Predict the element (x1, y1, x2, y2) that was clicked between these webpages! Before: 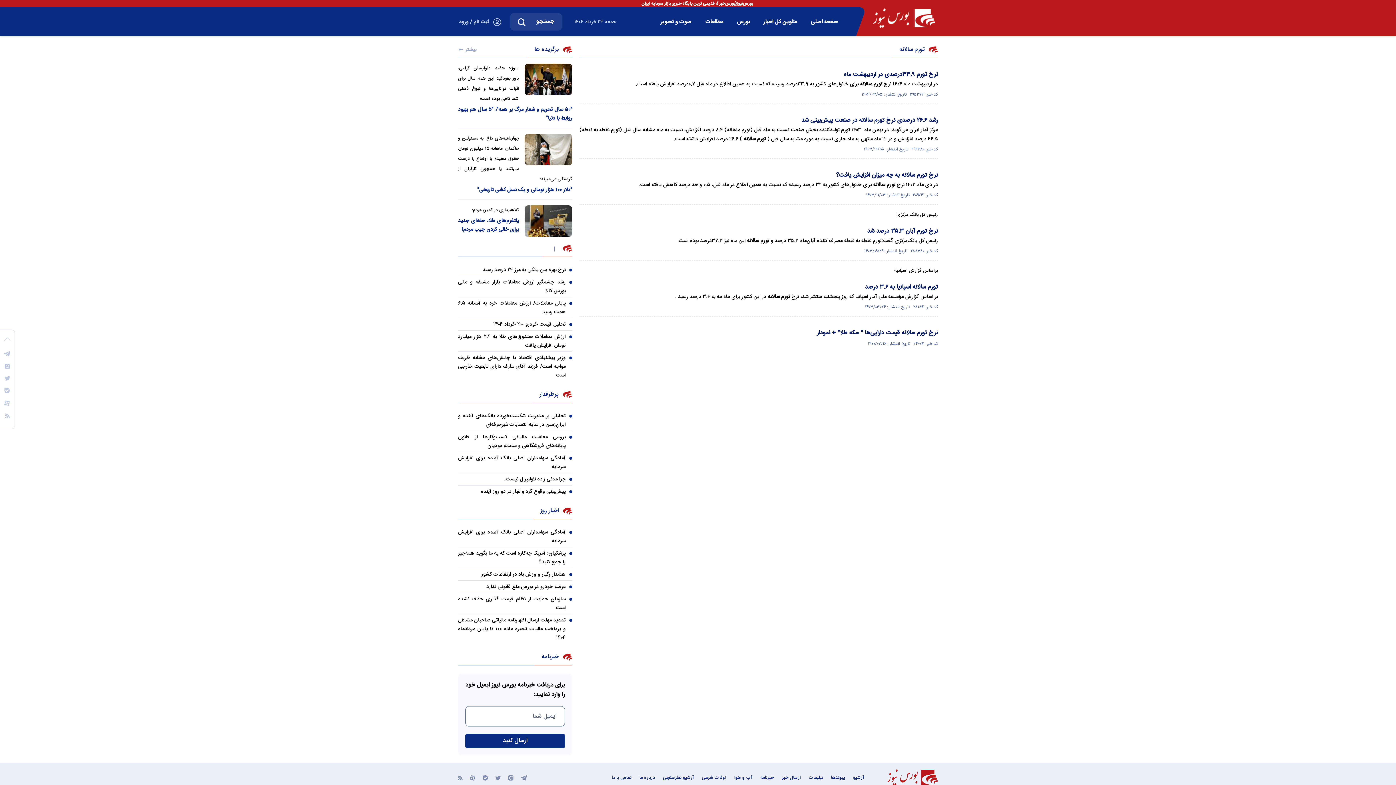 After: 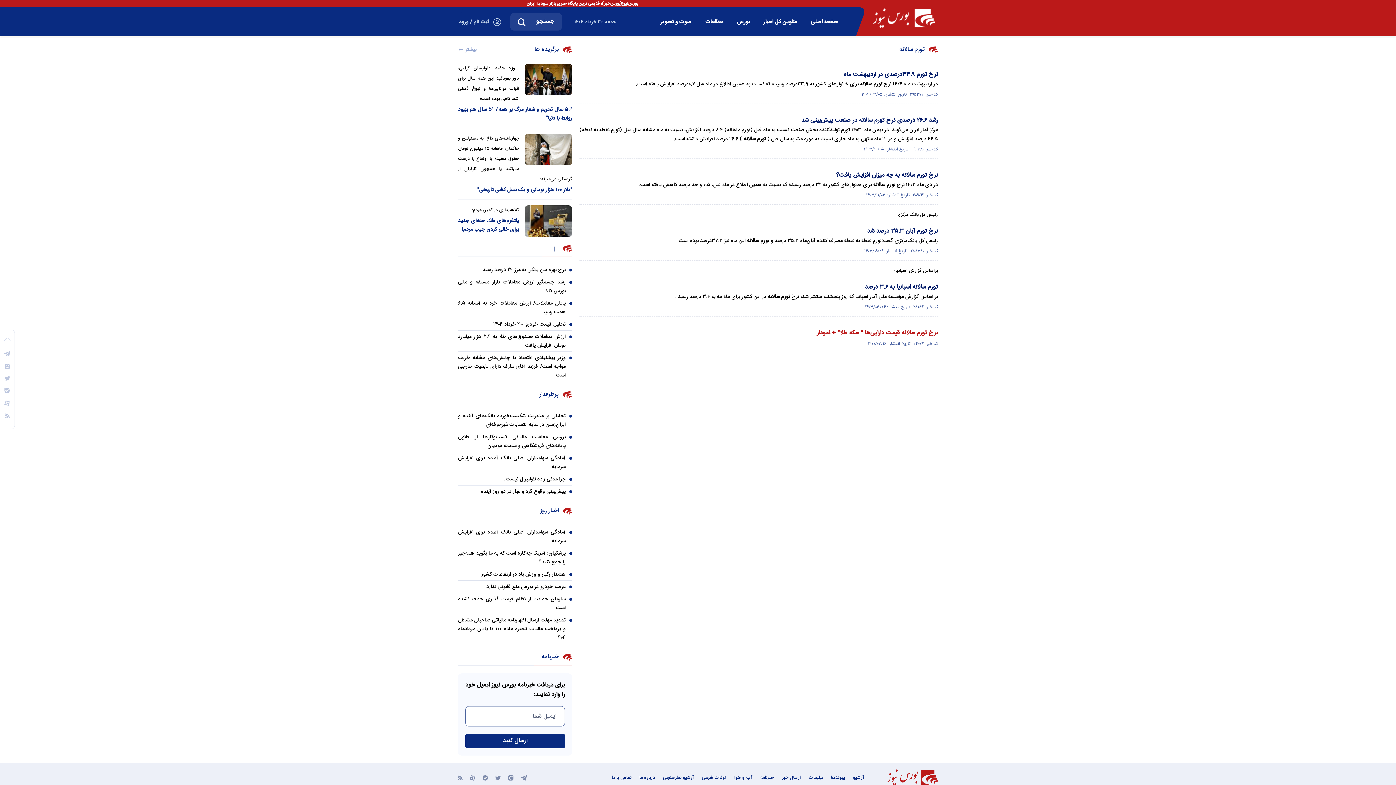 Action: label: نرخ تورم سالانه قیمت دارایی‌ها " سکه طلا" + نمودار bbox: (817, 328, 938, 338)